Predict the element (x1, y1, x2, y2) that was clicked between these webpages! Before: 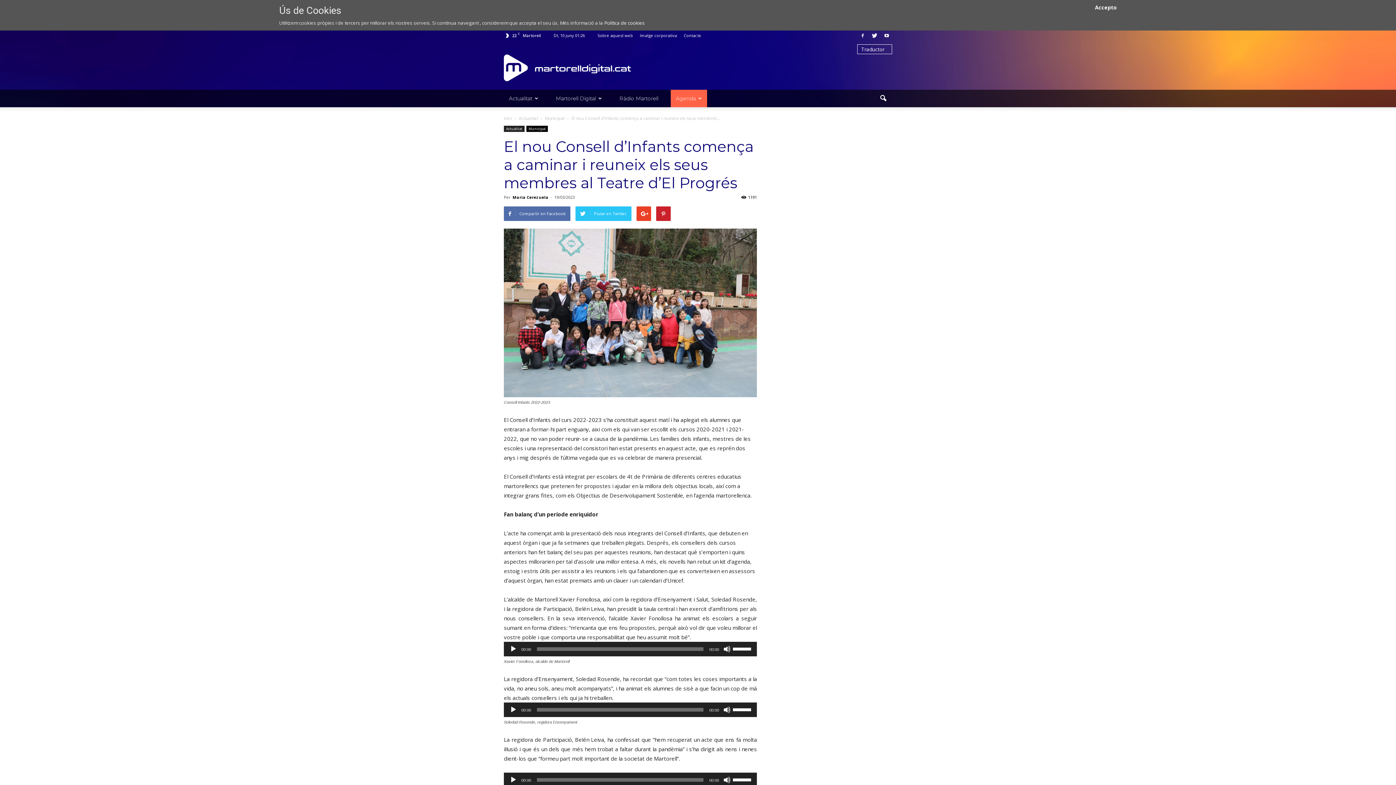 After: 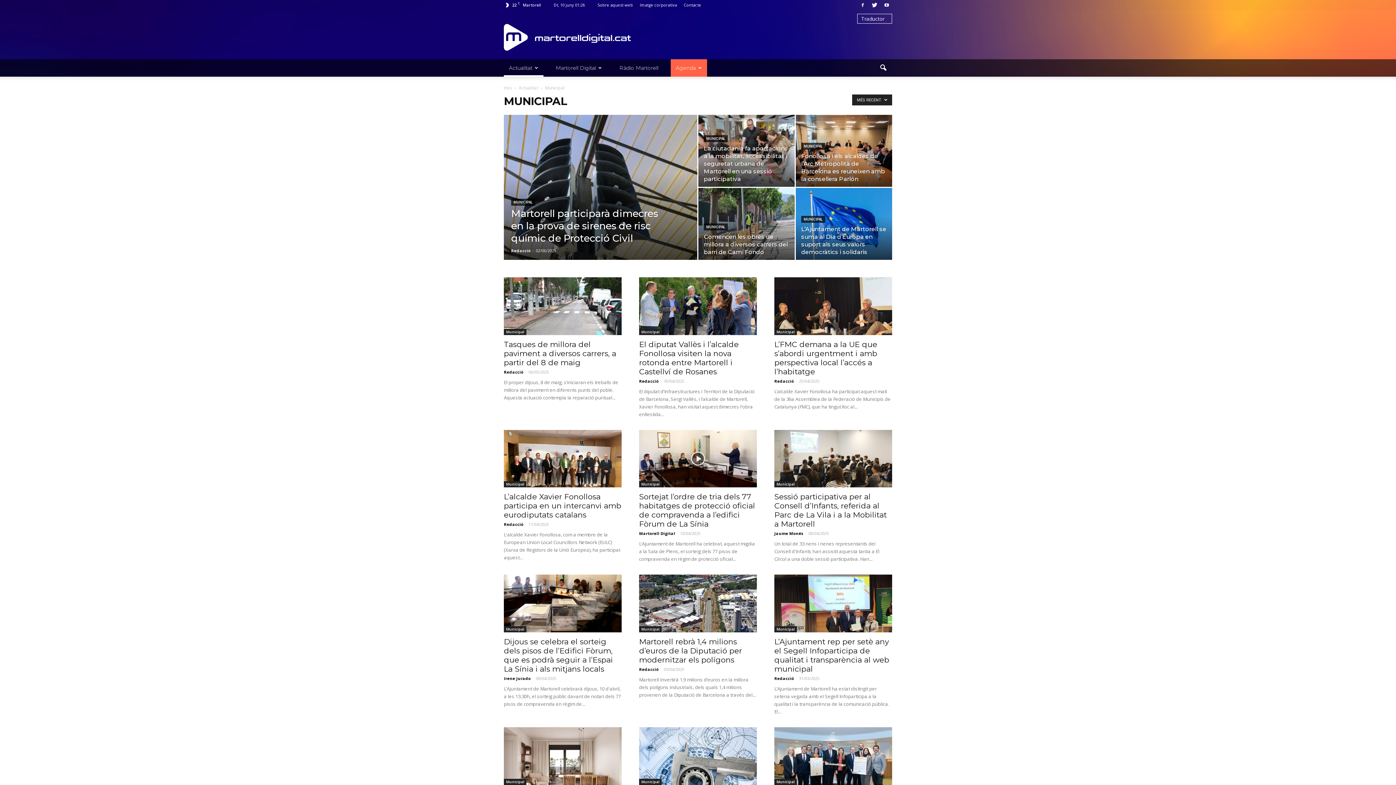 Action: label: Municipal  bbox: (545, 115, 565, 121)